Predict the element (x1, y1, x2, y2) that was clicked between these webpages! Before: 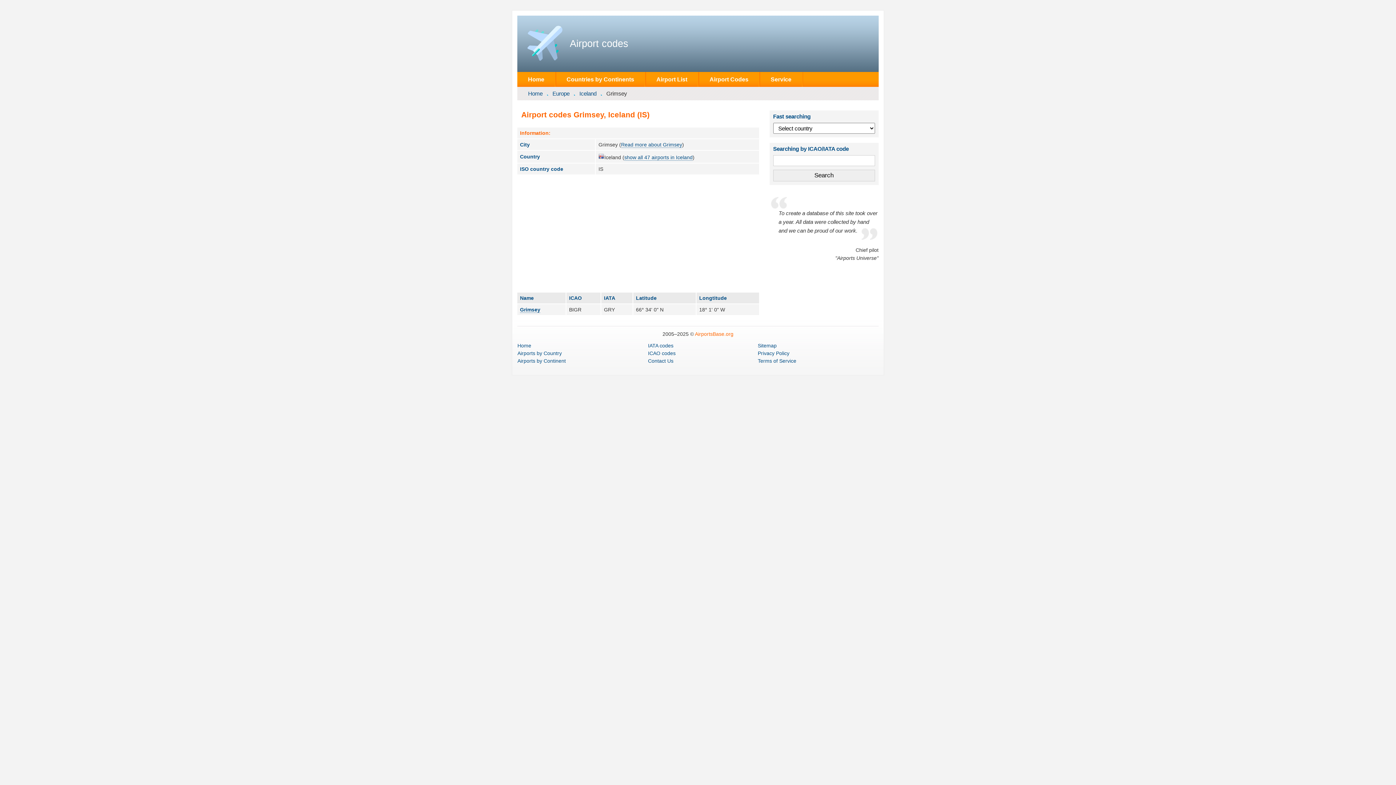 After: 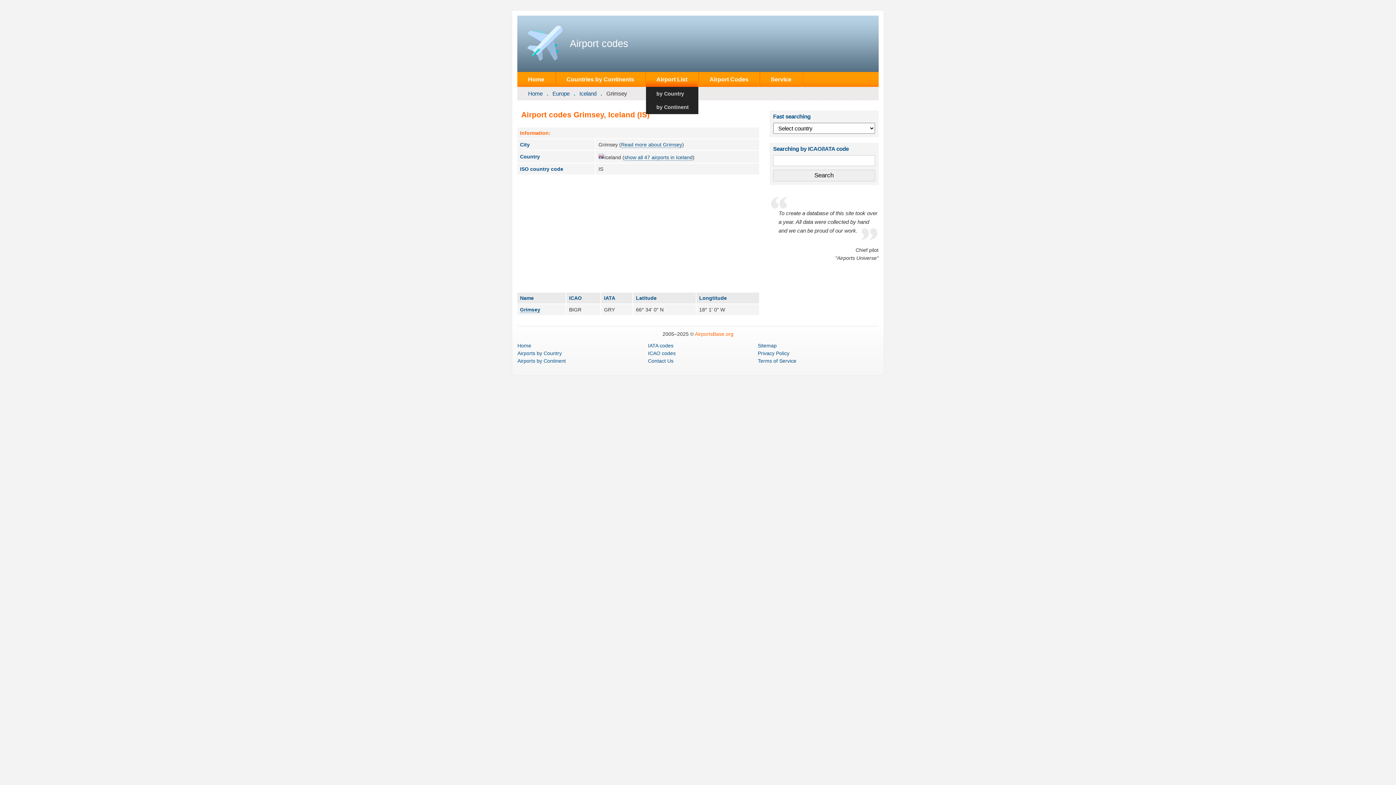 Action: label: Airport List bbox: (646, 72, 698, 87)